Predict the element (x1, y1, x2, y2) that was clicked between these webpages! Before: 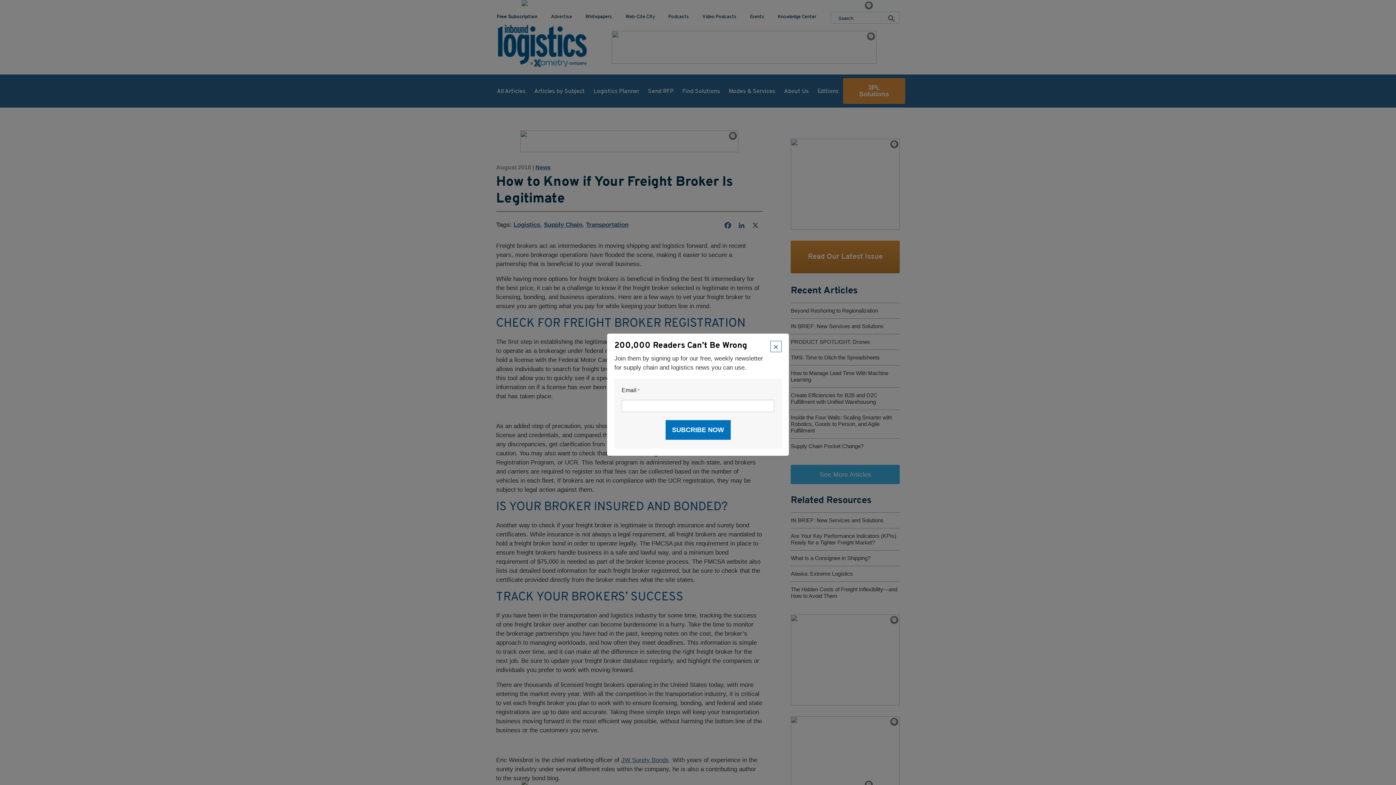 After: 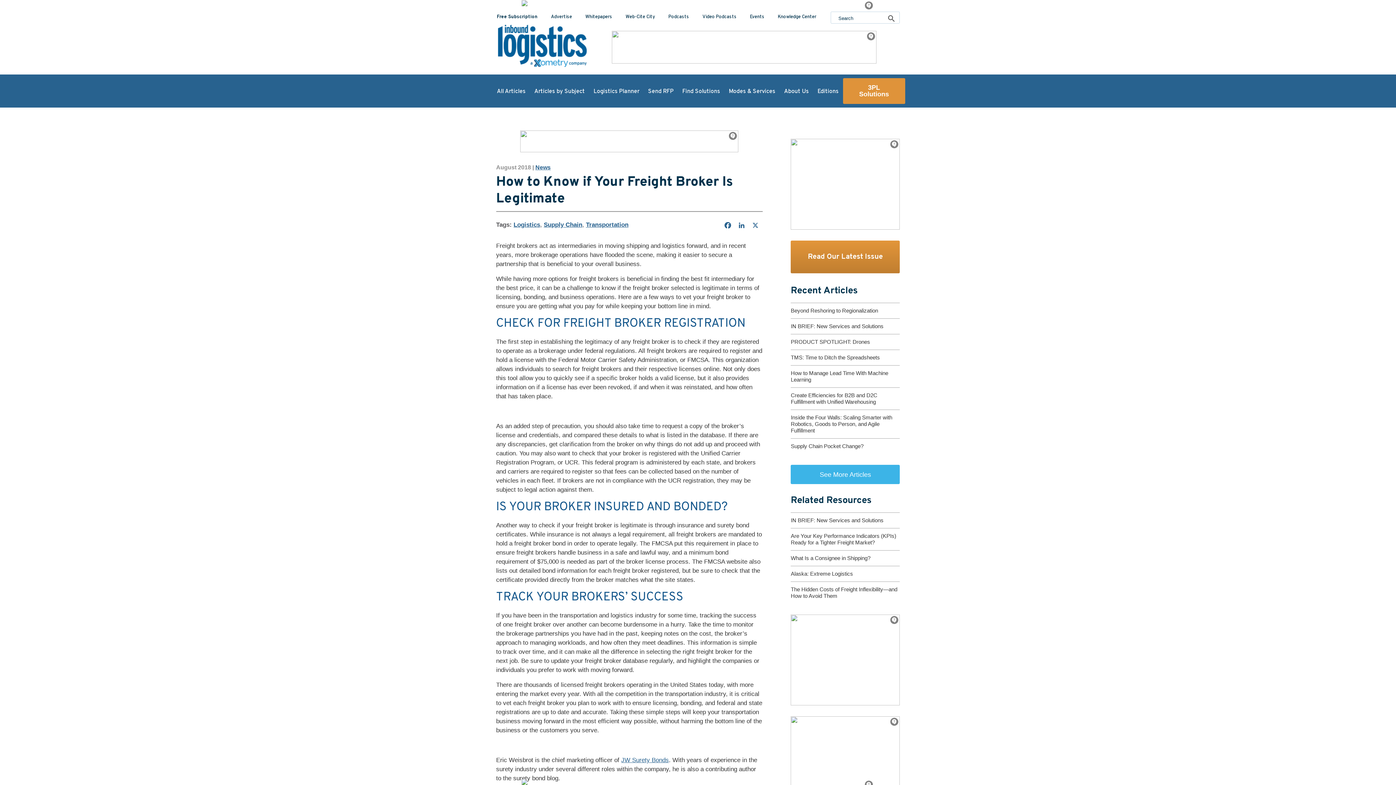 Action: bbox: (770, 341, 781, 352) label: ×